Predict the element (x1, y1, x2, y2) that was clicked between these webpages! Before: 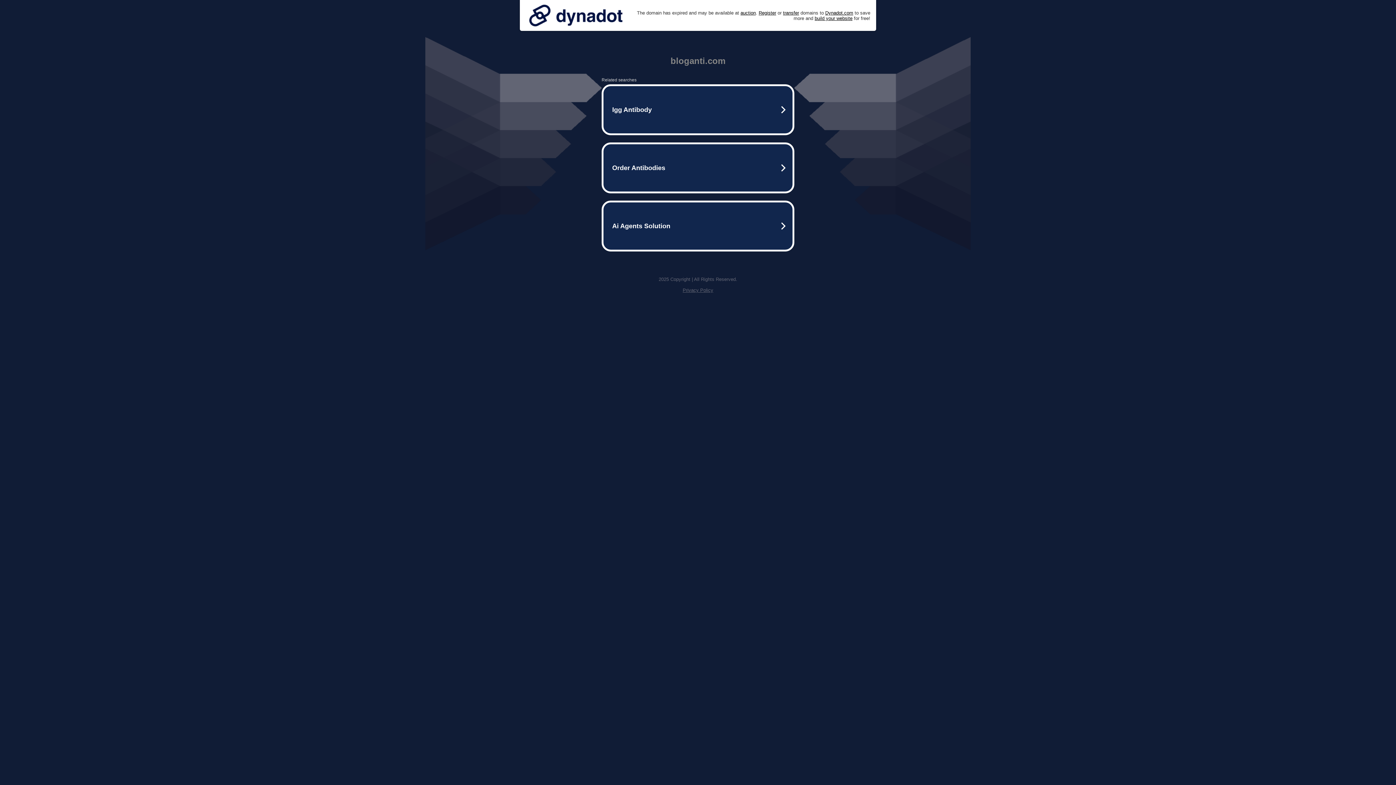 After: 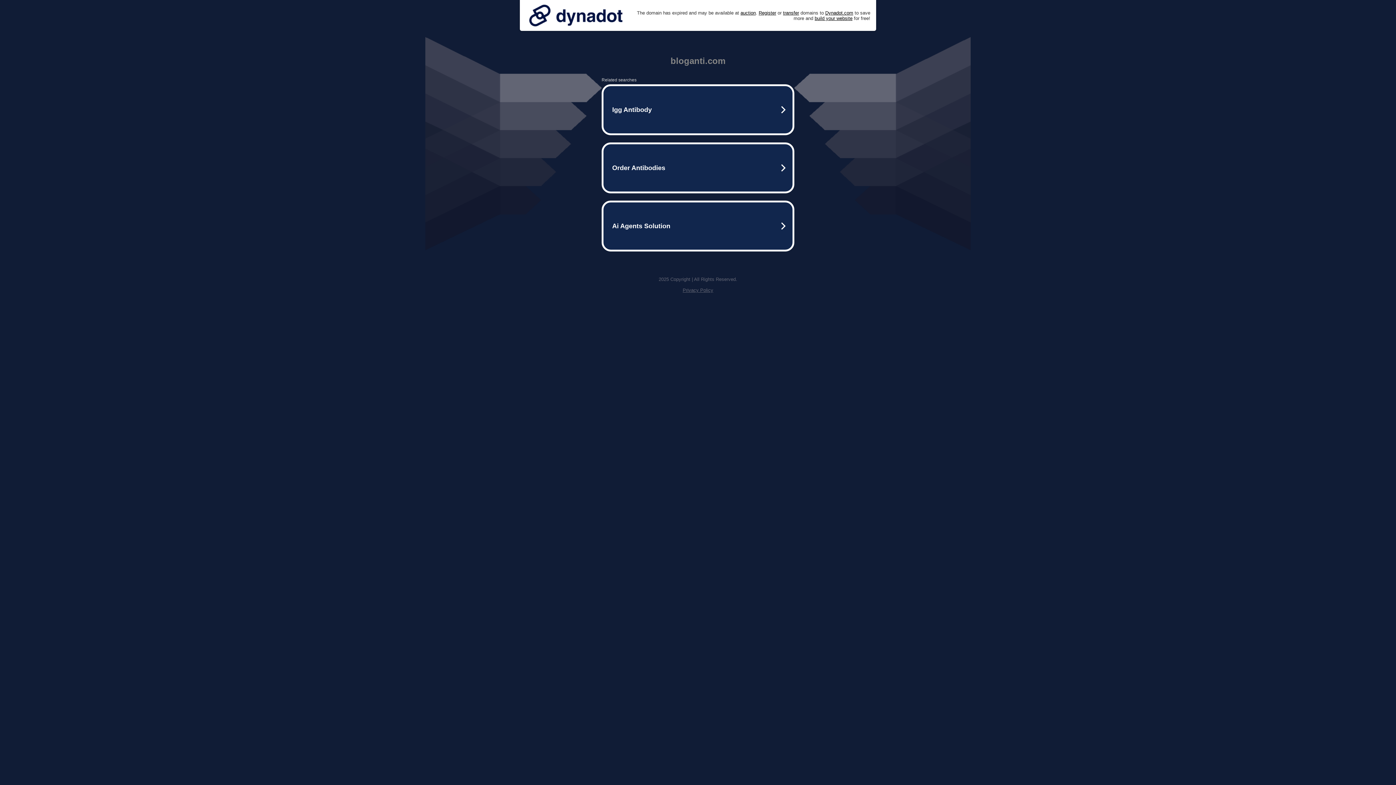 Action: label: Privacy Policy bbox: (682, 287, 713, 293)